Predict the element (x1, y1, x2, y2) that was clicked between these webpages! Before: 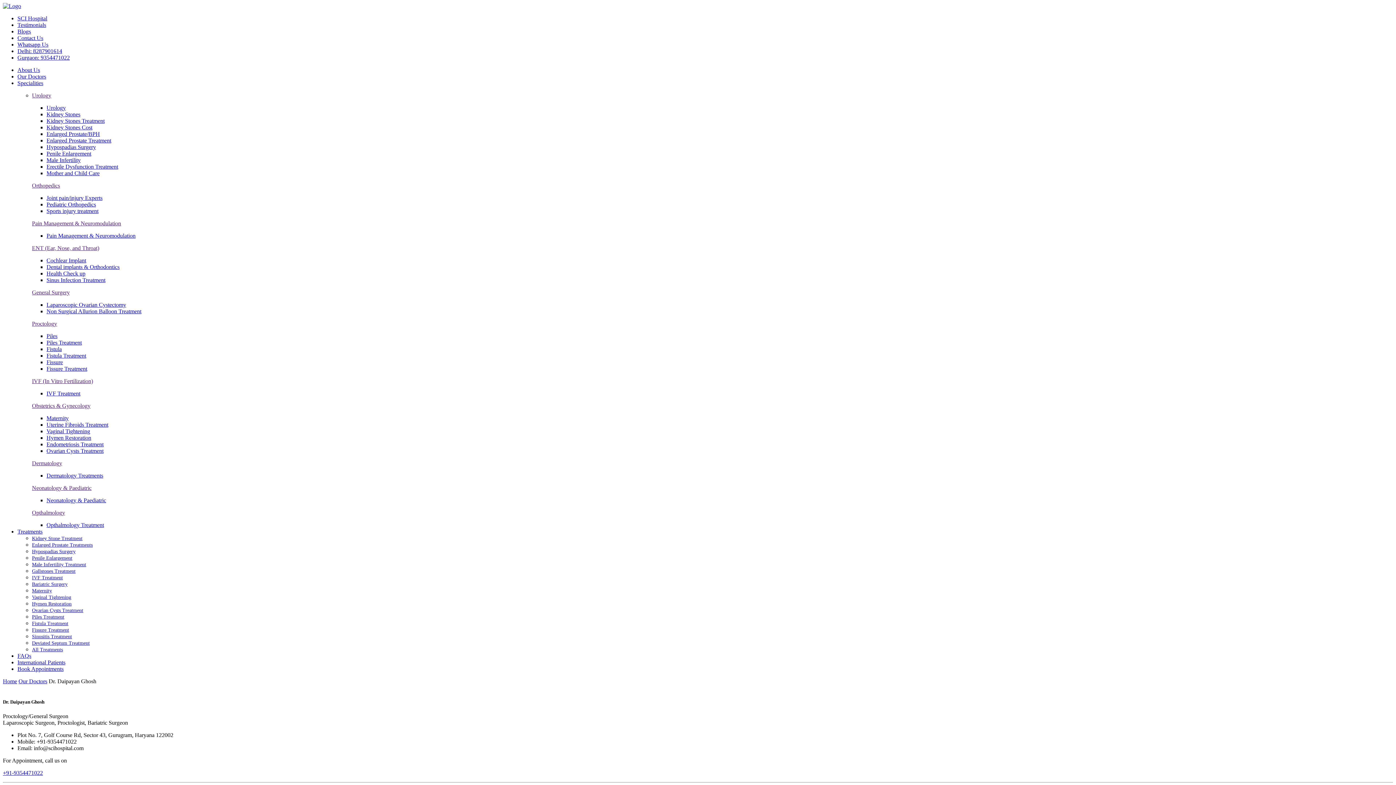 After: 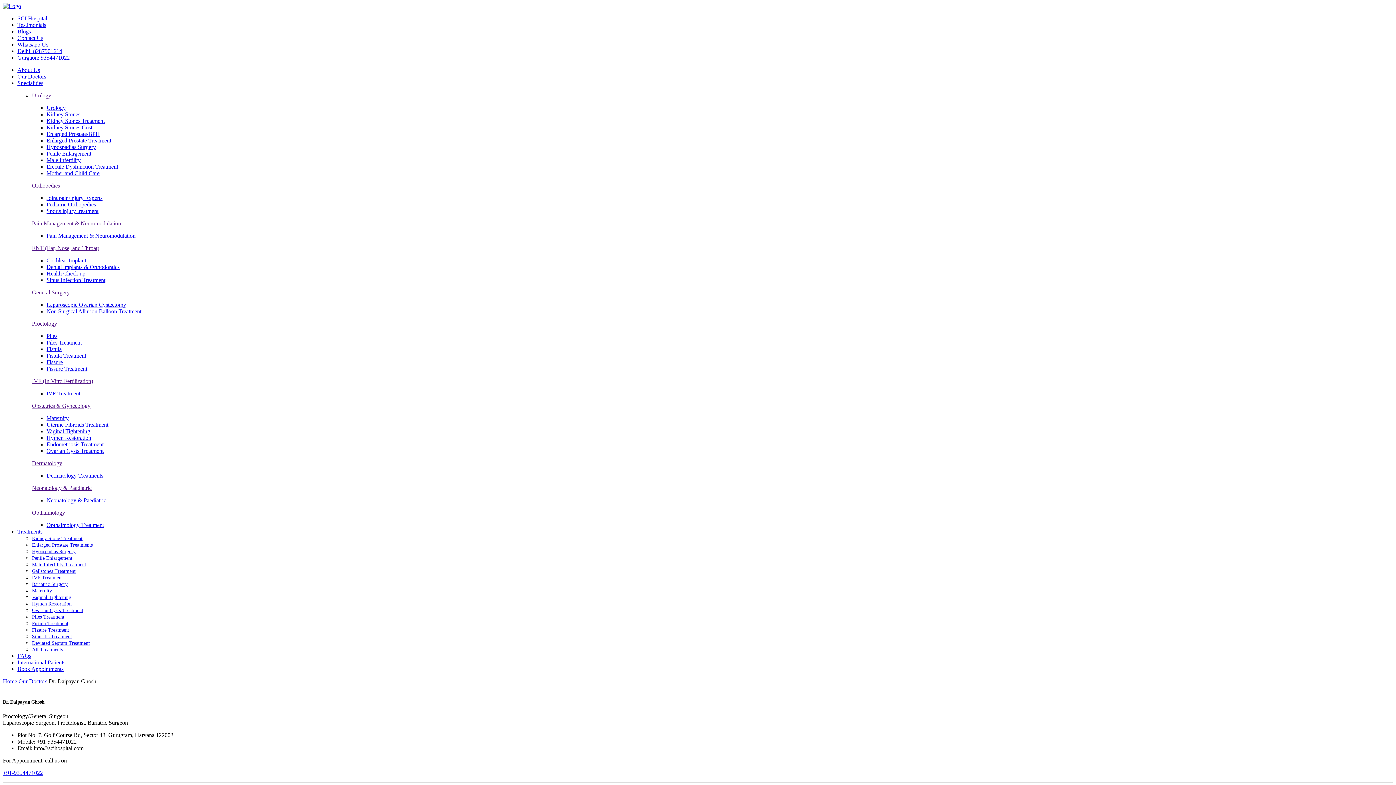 Action: bbox: (32, 320, 57, 326) label: Proctology